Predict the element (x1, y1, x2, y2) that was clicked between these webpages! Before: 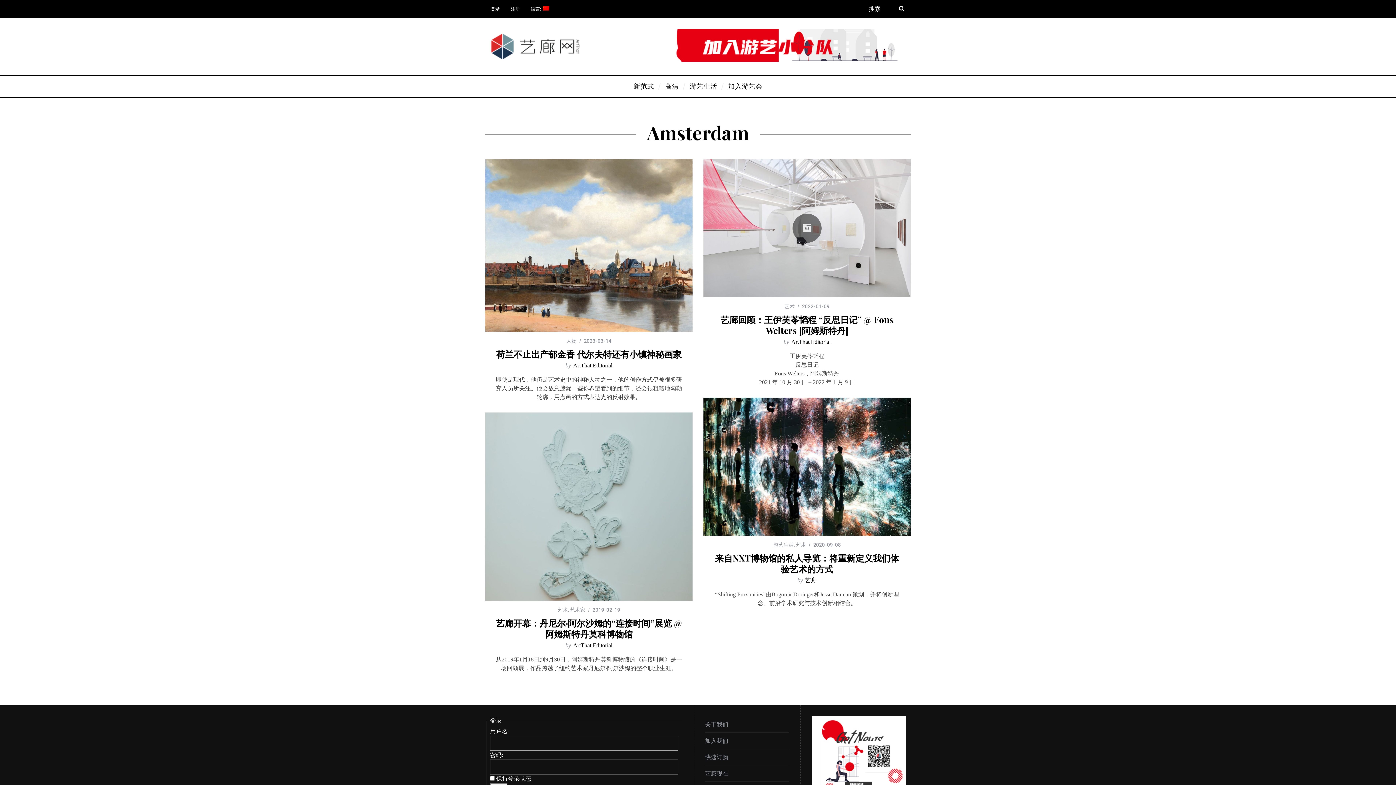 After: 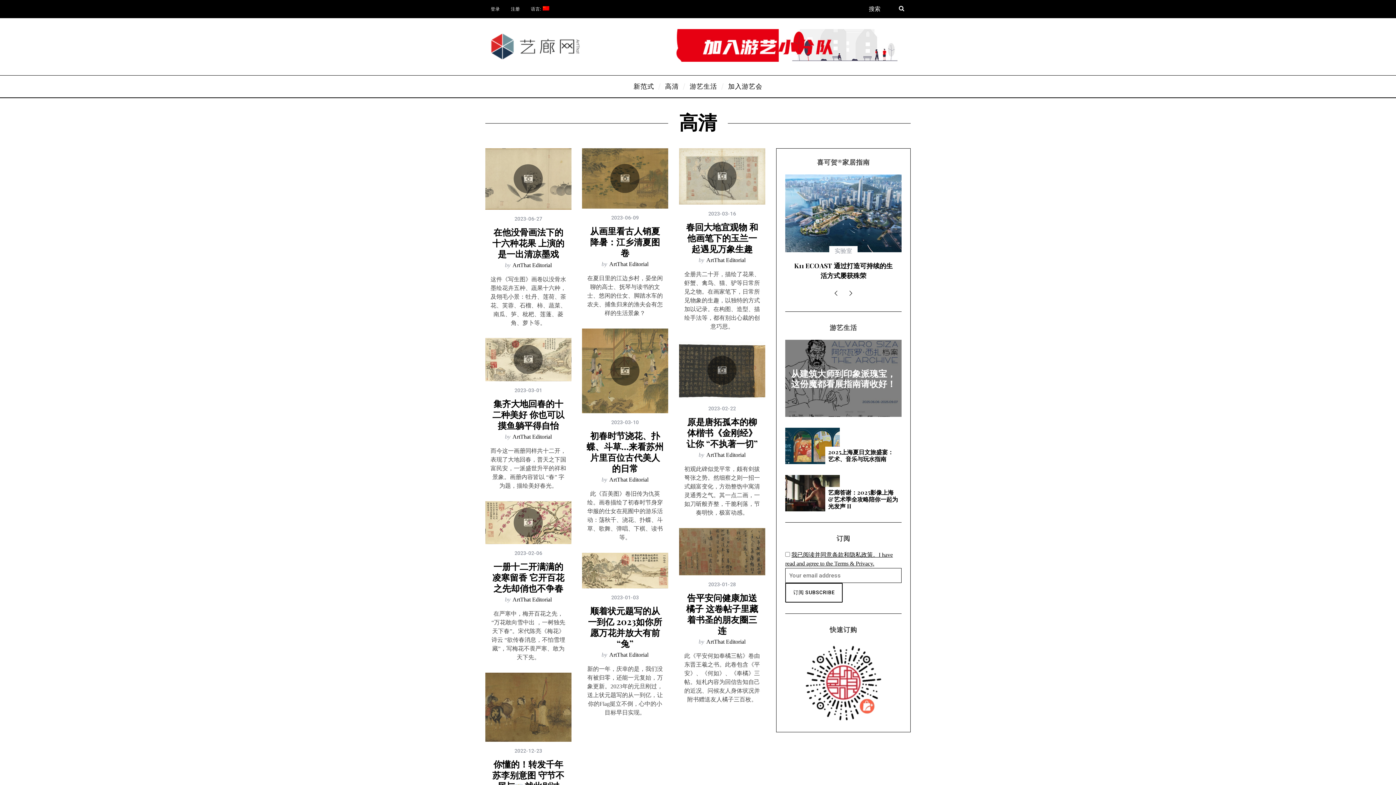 Action: bbox: (659, 75, 684, 97) label: 高清